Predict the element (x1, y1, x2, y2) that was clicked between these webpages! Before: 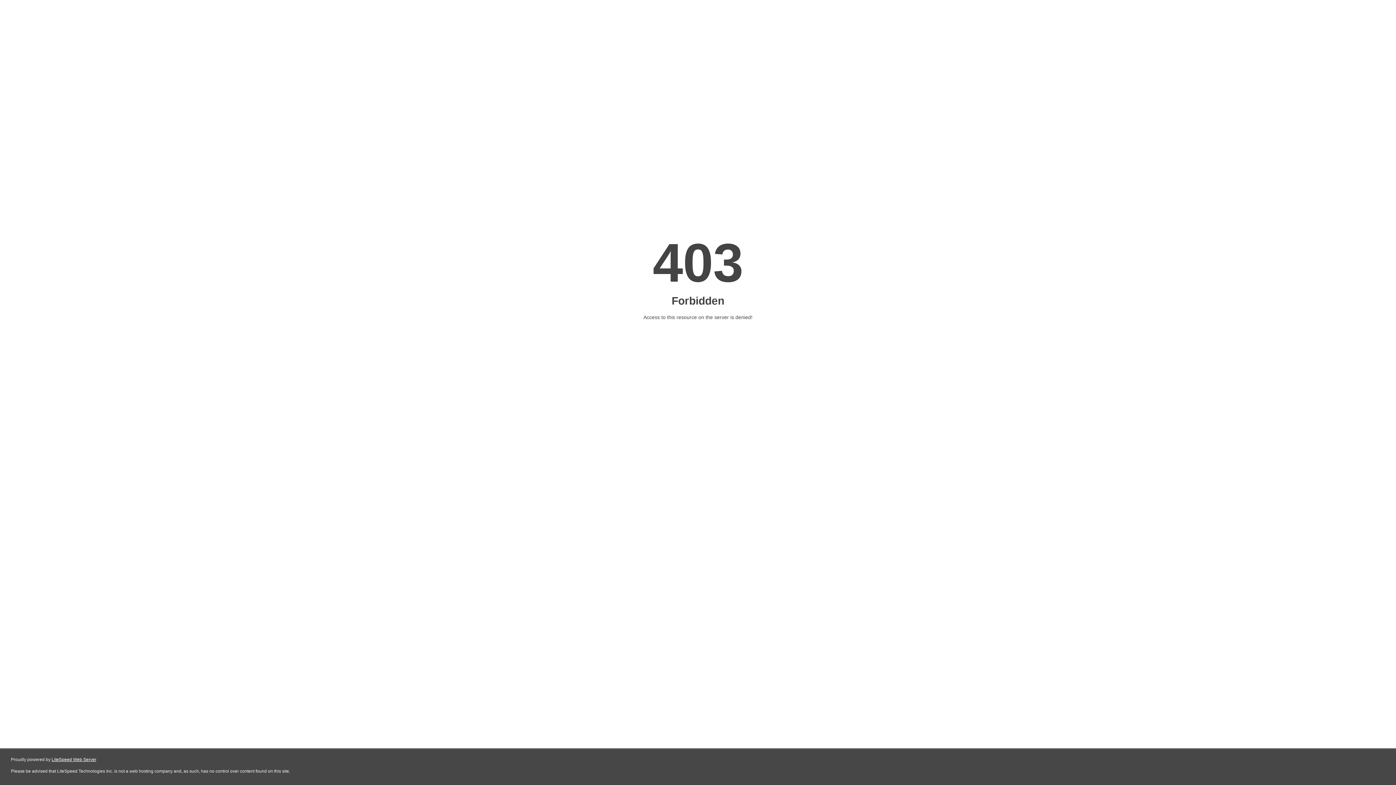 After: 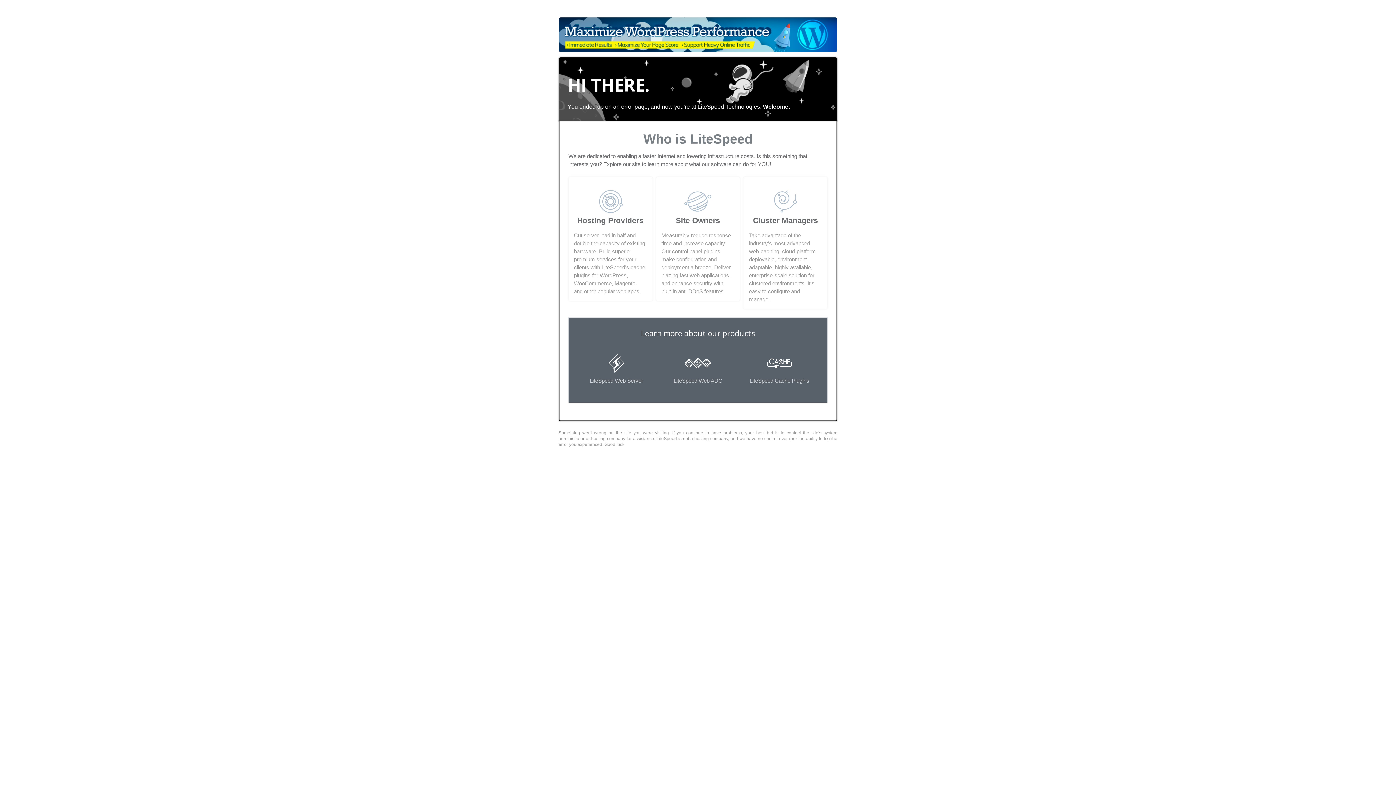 Action: bbox: (51, 757, 96, 762) label: LiteSpeed Web Server